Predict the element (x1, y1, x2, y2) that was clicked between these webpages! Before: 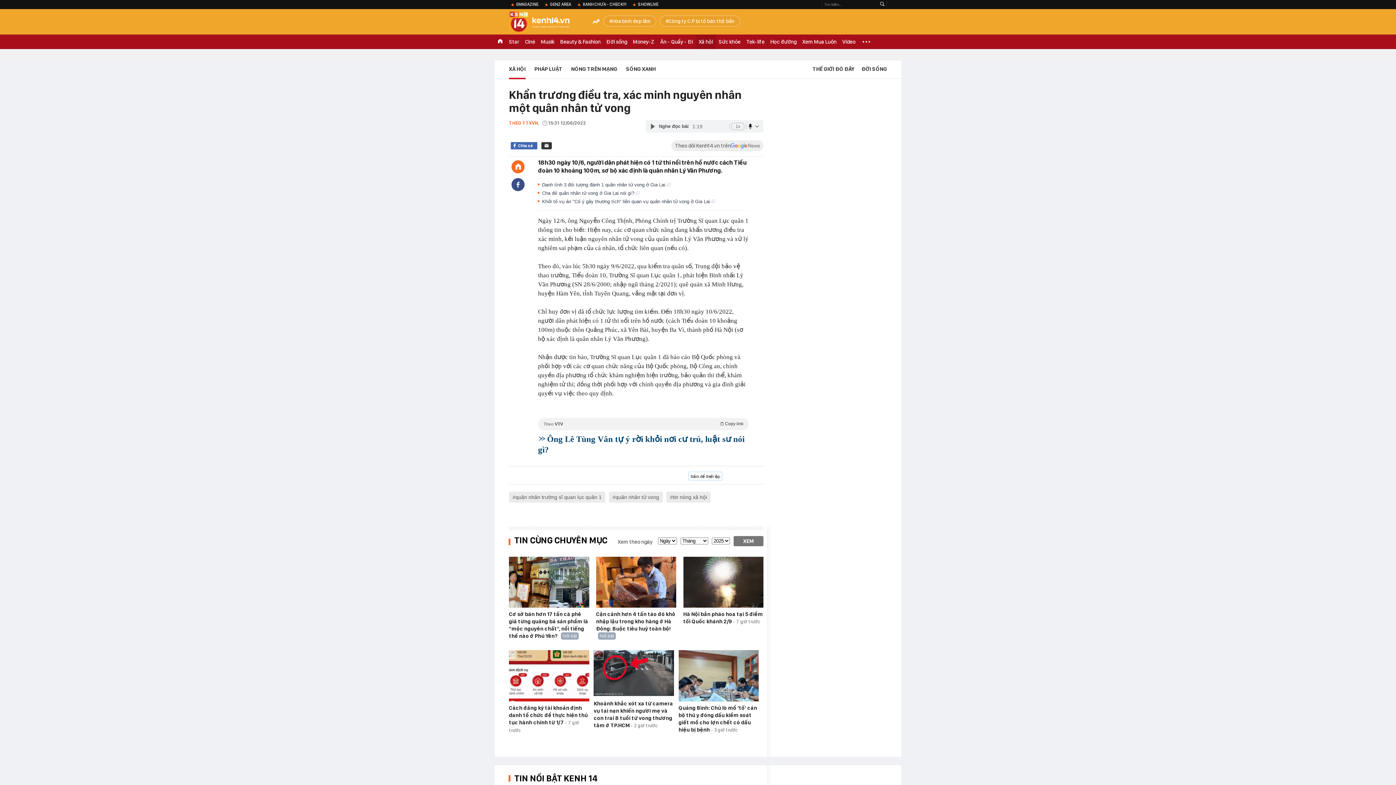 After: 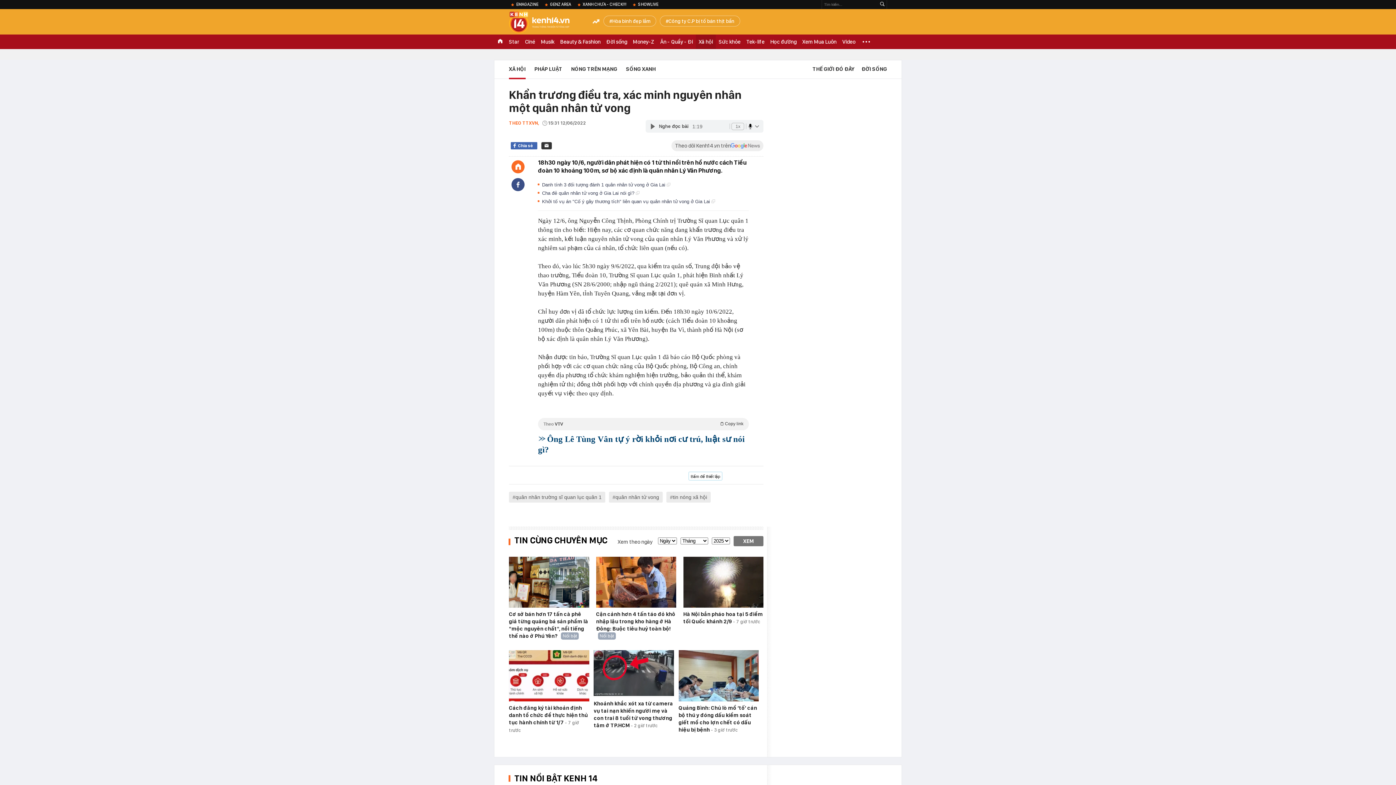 Action: bbox: (538, 418, 749, 430) label: Theo VTV
 Copy link